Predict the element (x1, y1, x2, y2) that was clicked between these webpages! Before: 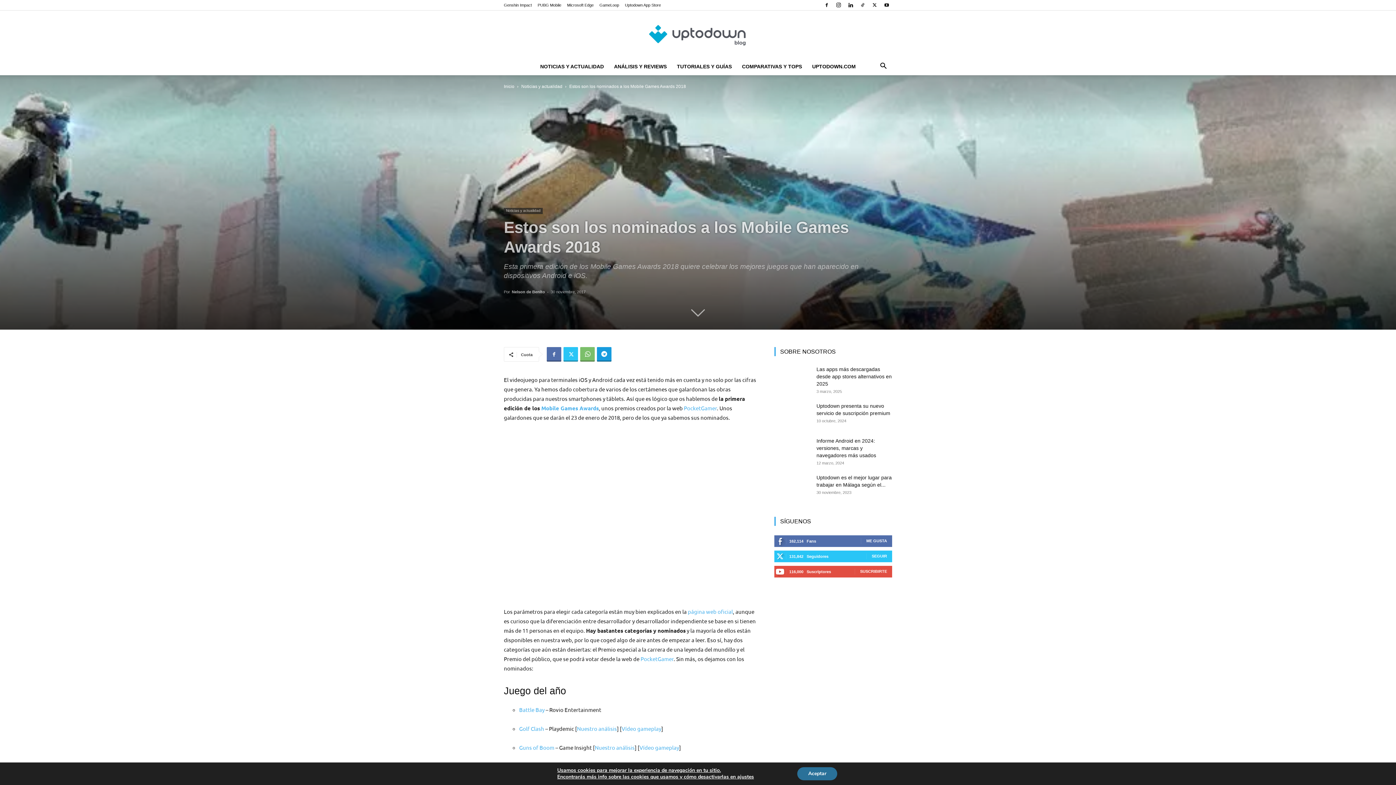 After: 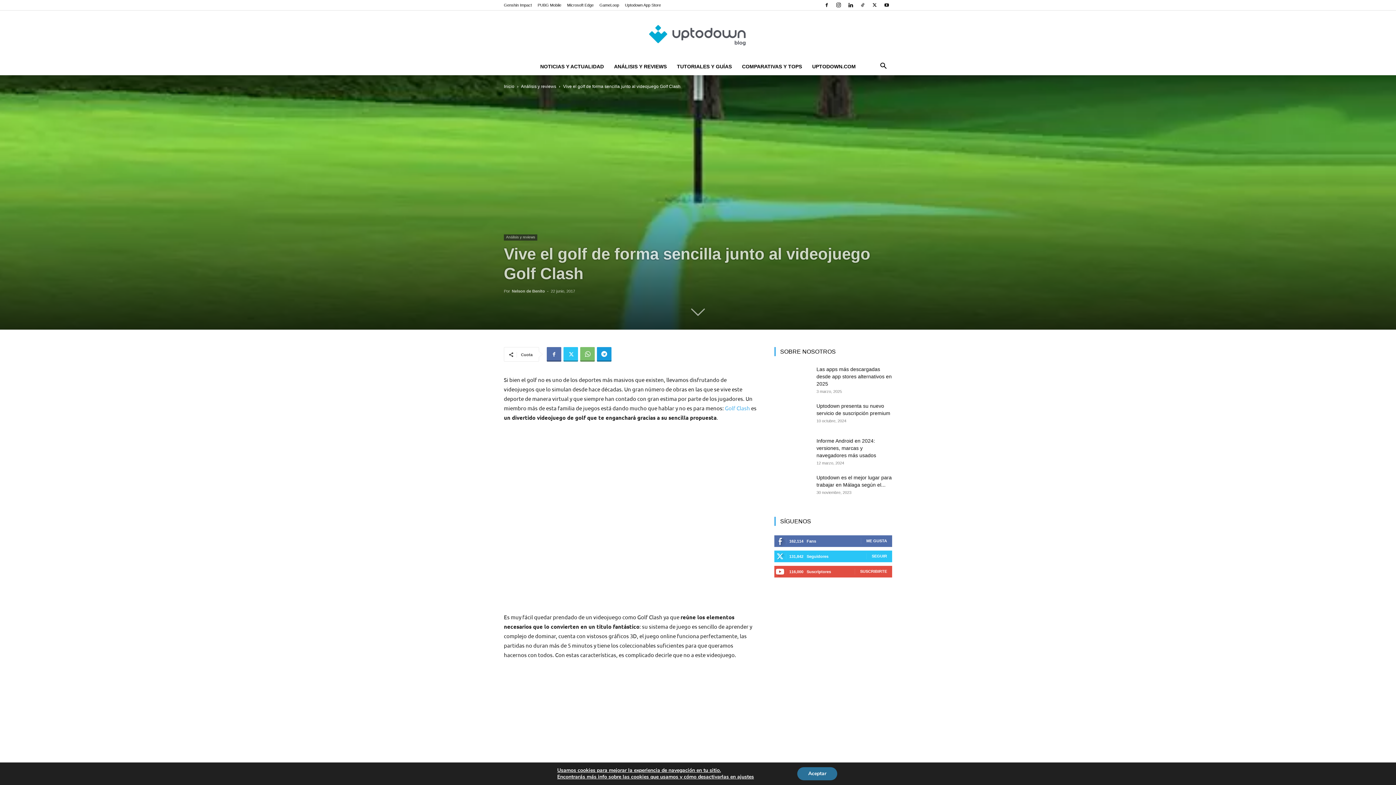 Action: bbox: (577, 725, 617, 732) label: Nuestro análisis